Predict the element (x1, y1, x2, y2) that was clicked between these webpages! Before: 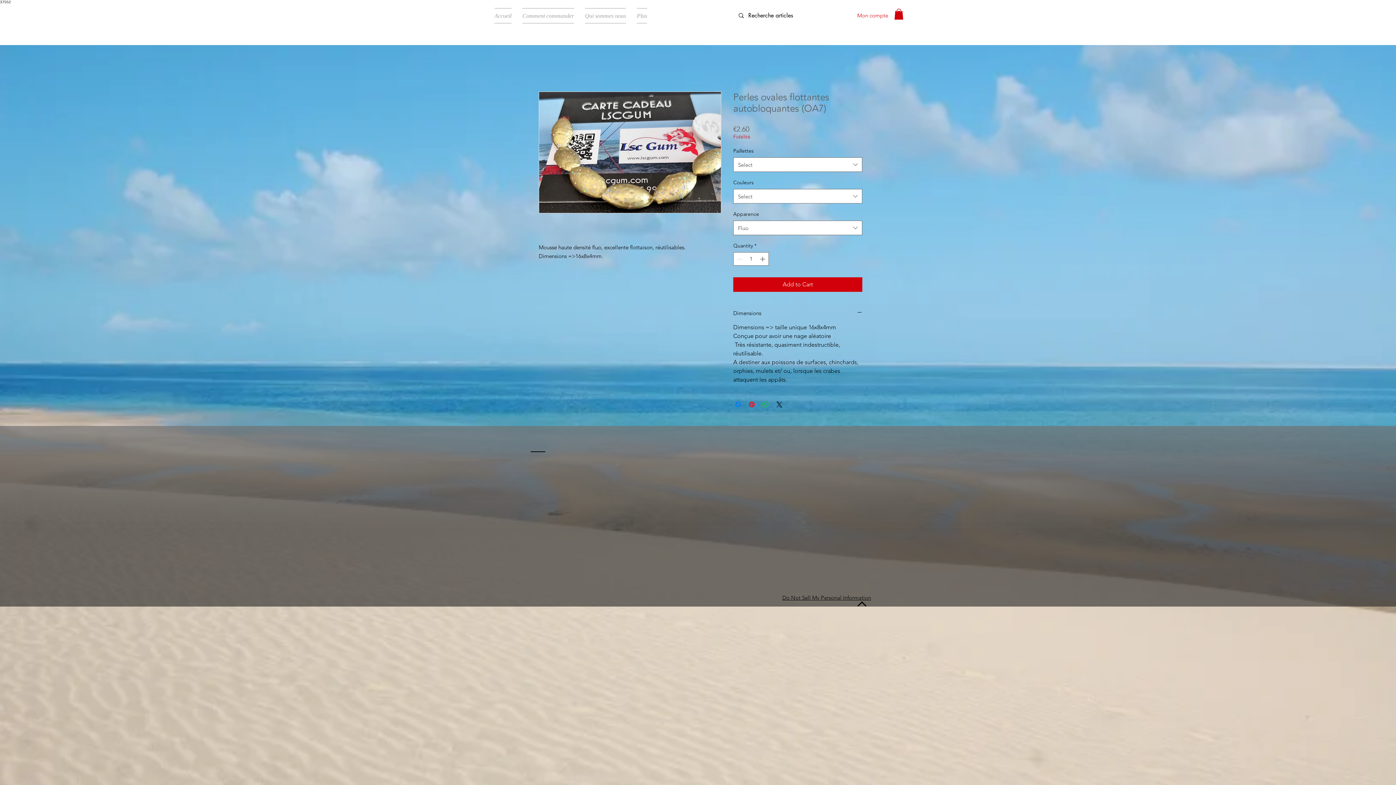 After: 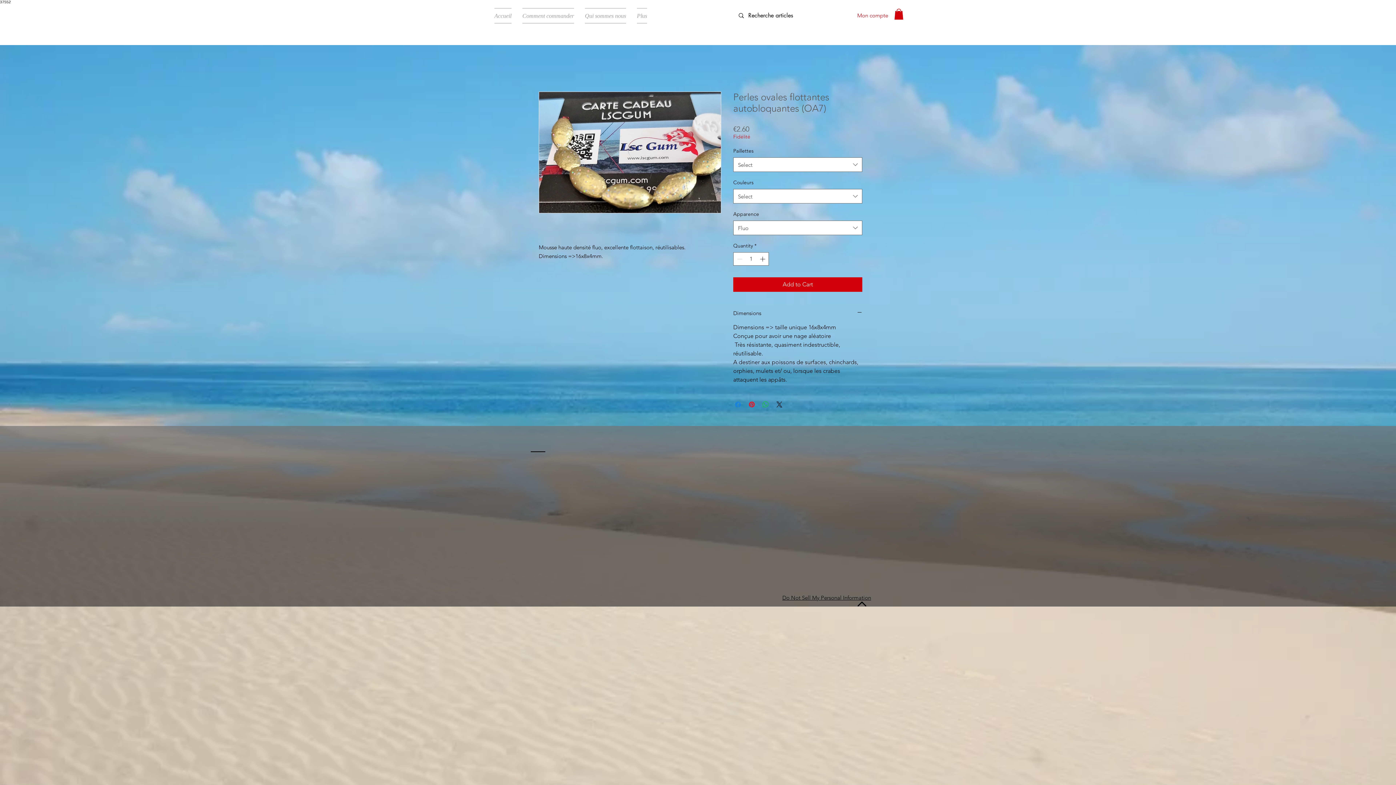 Action: label: Share on Facebook bbox: (733, 400, 742, 409)